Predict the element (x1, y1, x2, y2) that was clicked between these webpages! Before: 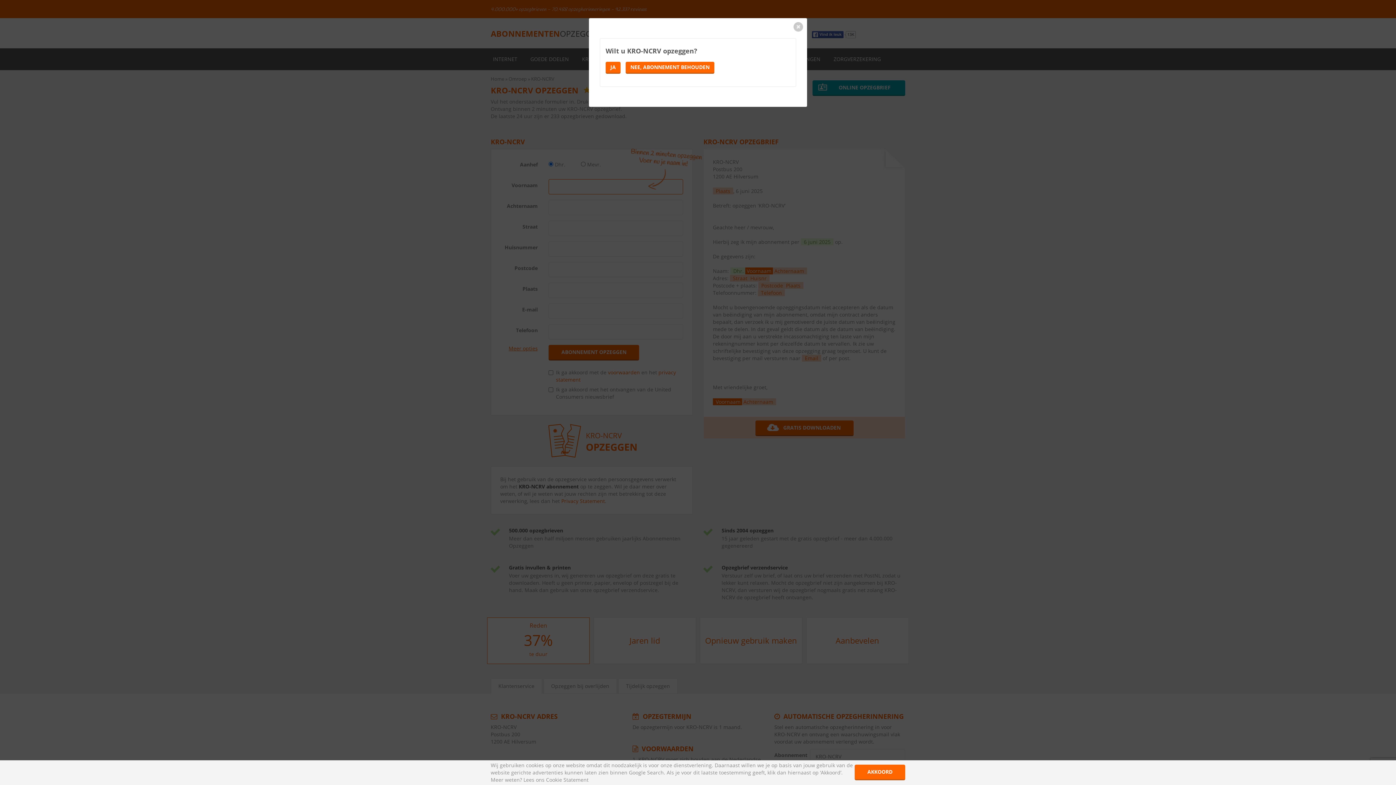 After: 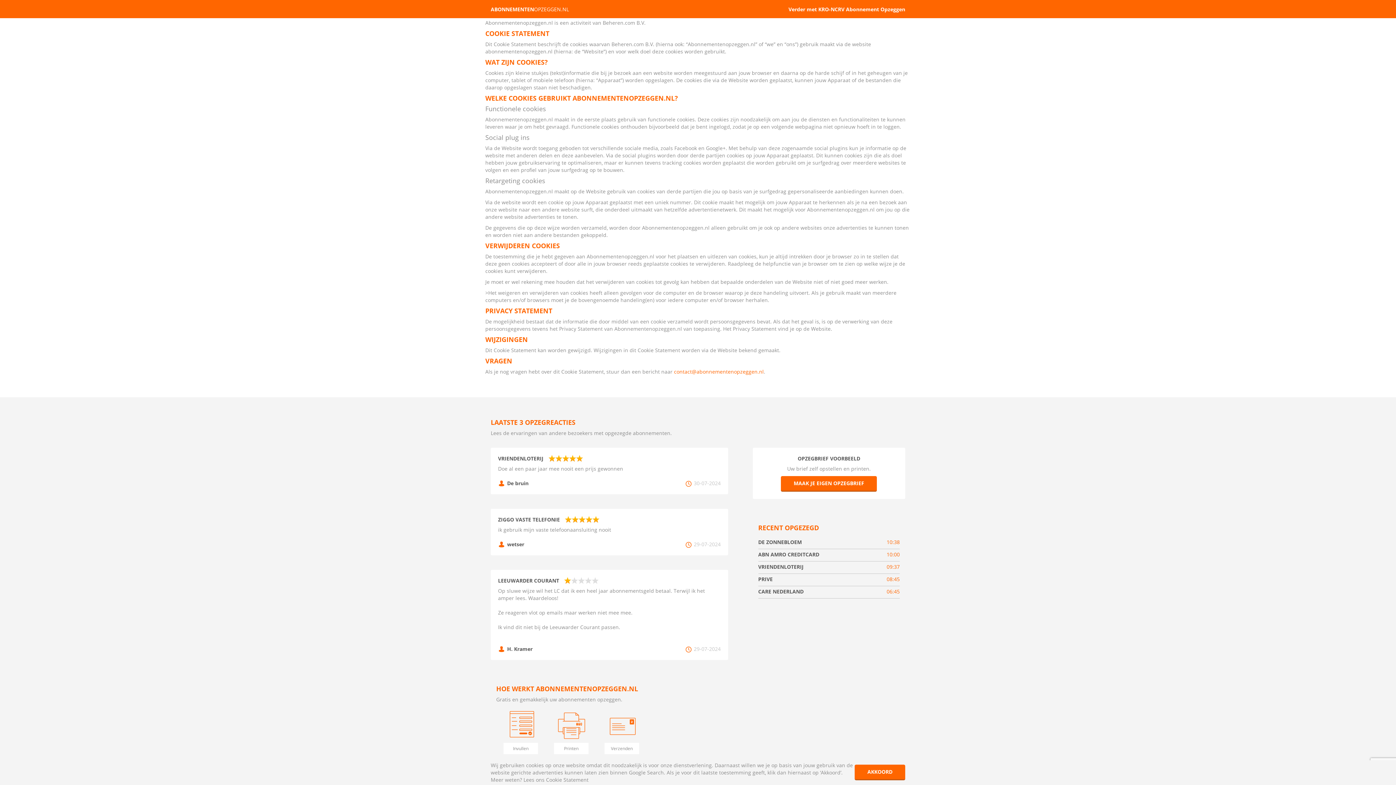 Action: label: Cookie Statement bbox: (546, 776, 588, 783)